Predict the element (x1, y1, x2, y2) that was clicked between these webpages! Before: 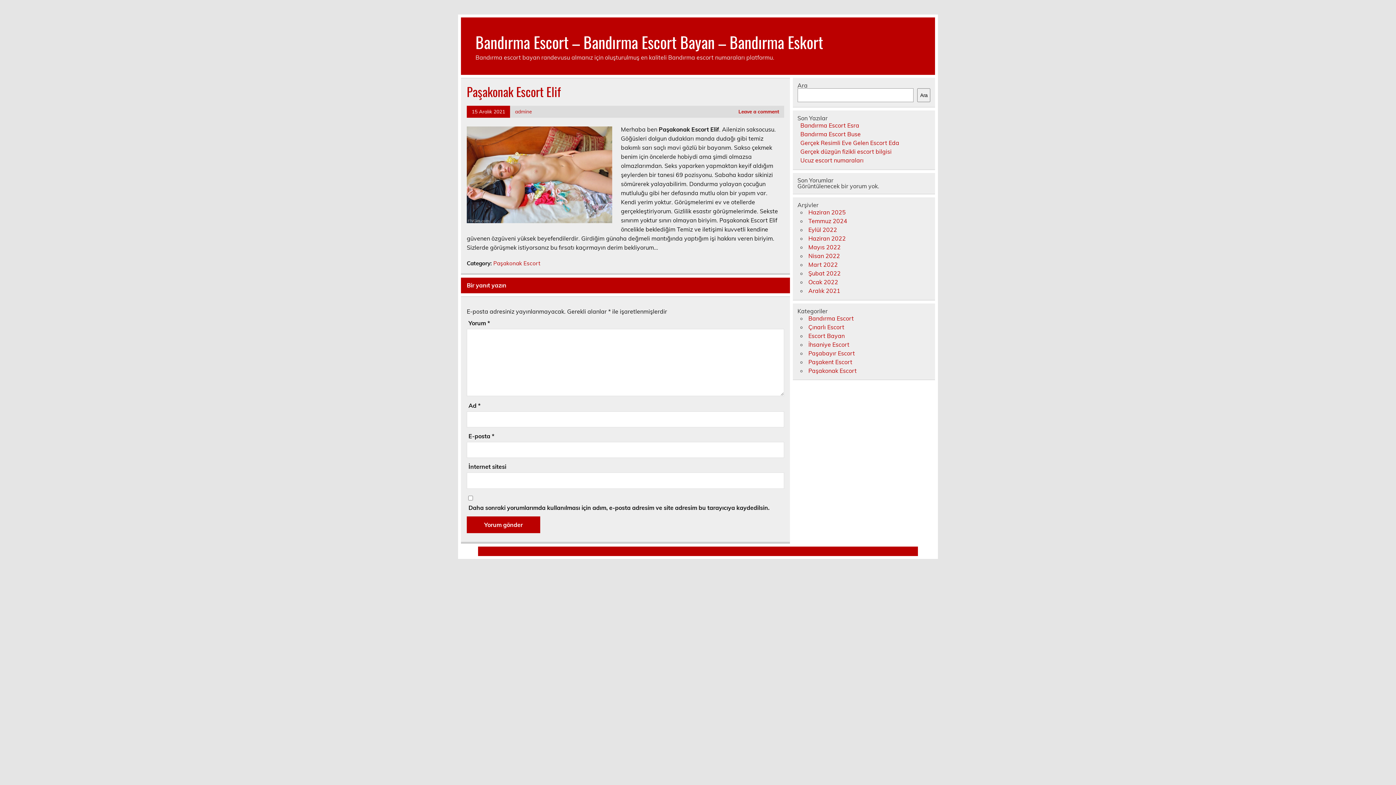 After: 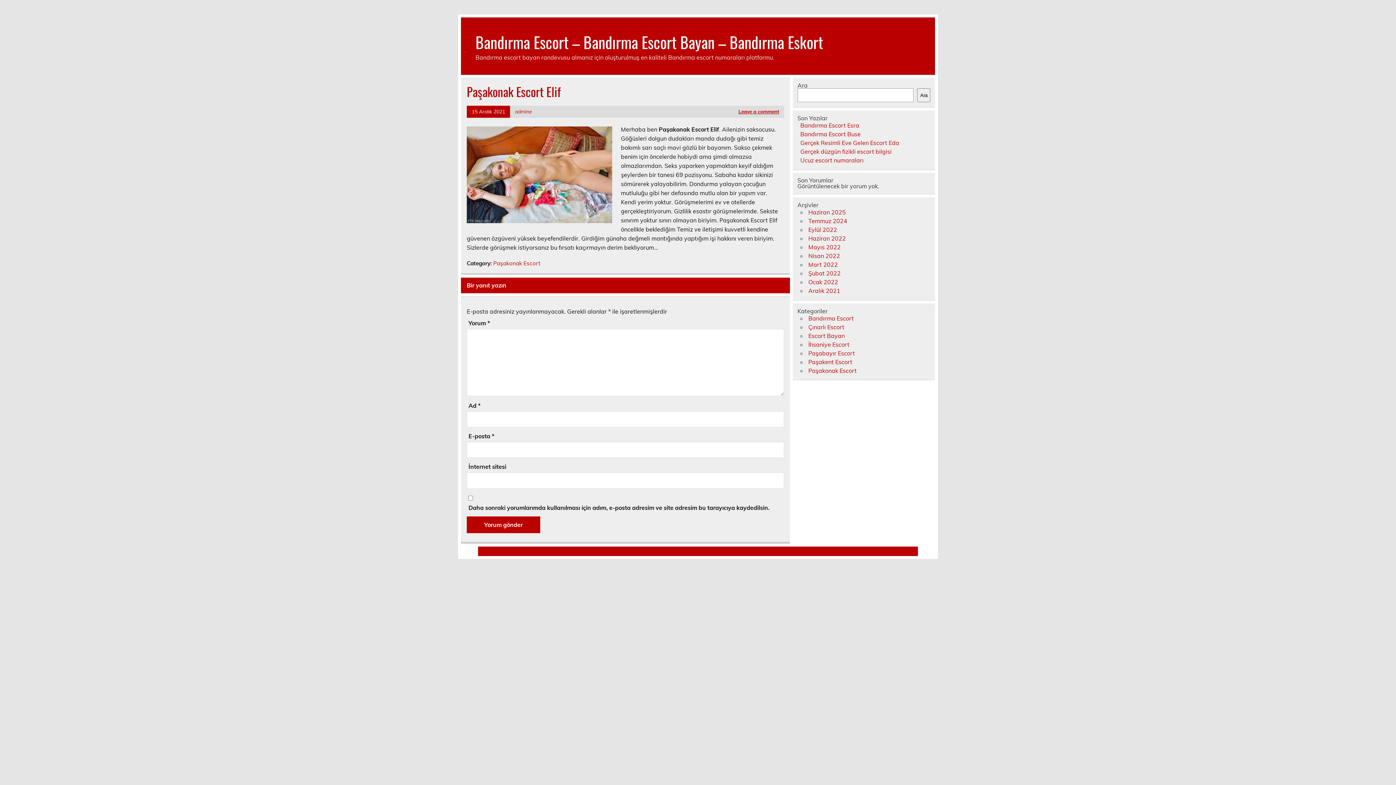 Action: label: Leave a comment bbox: (738, 108, 779, 114)